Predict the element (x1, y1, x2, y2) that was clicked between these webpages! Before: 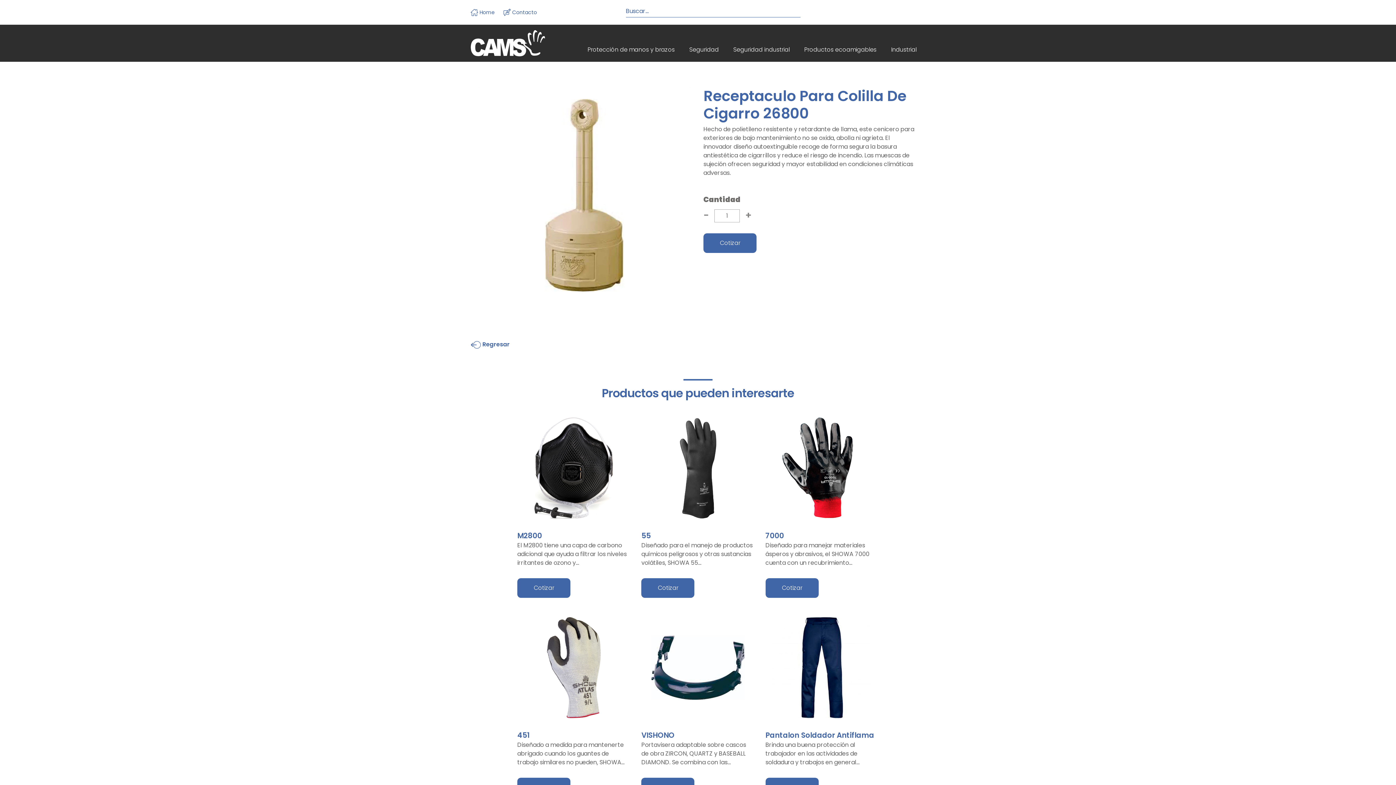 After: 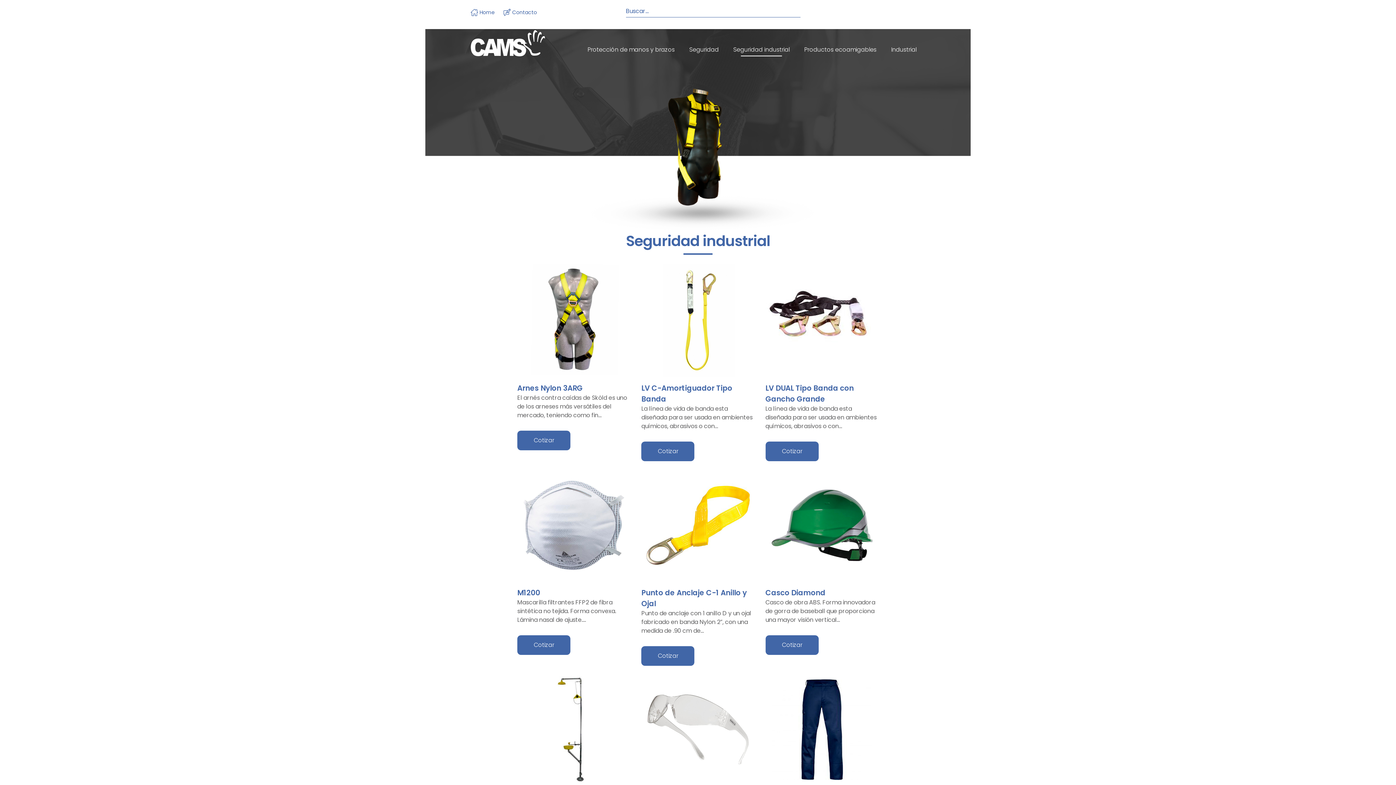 Action: label: Seguridad industrial bbox: (727, 43, 795, 56)